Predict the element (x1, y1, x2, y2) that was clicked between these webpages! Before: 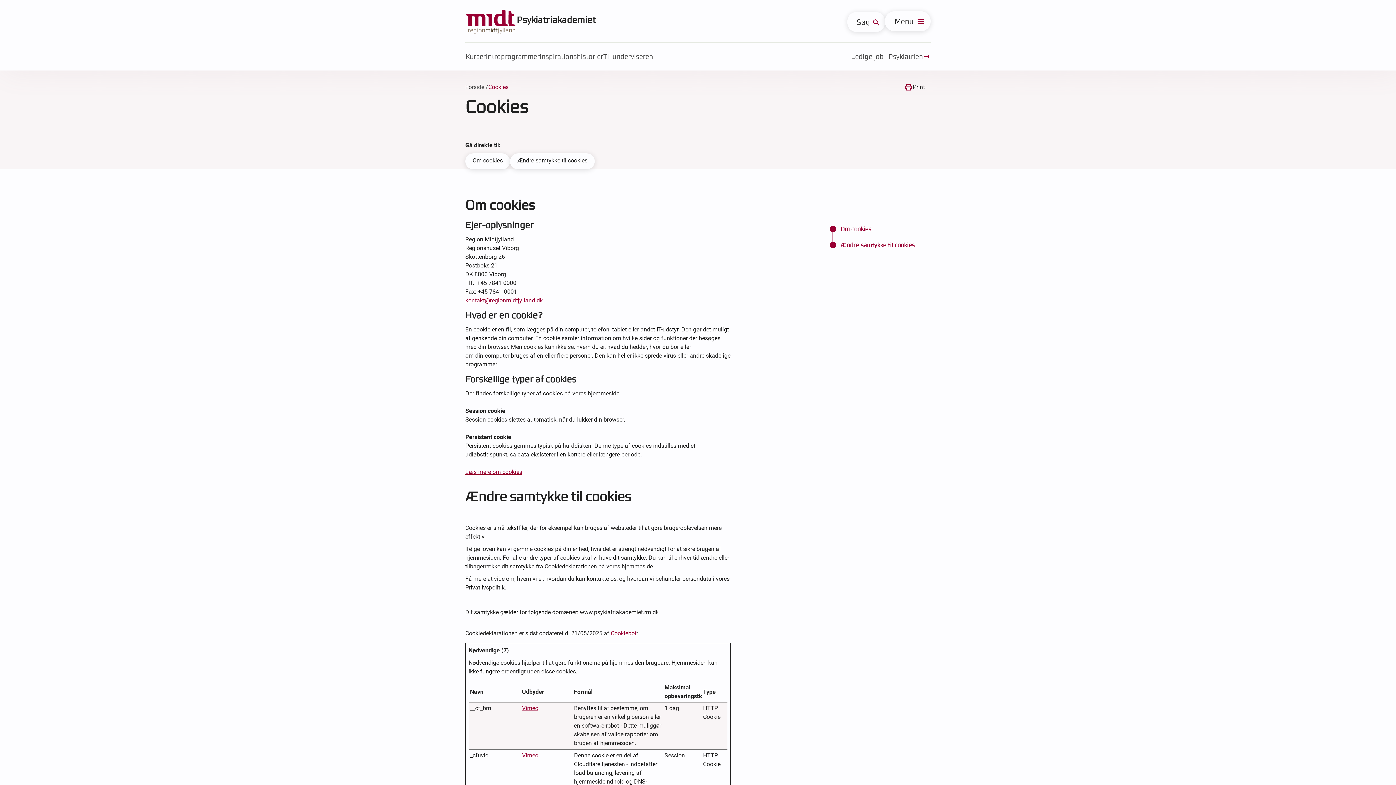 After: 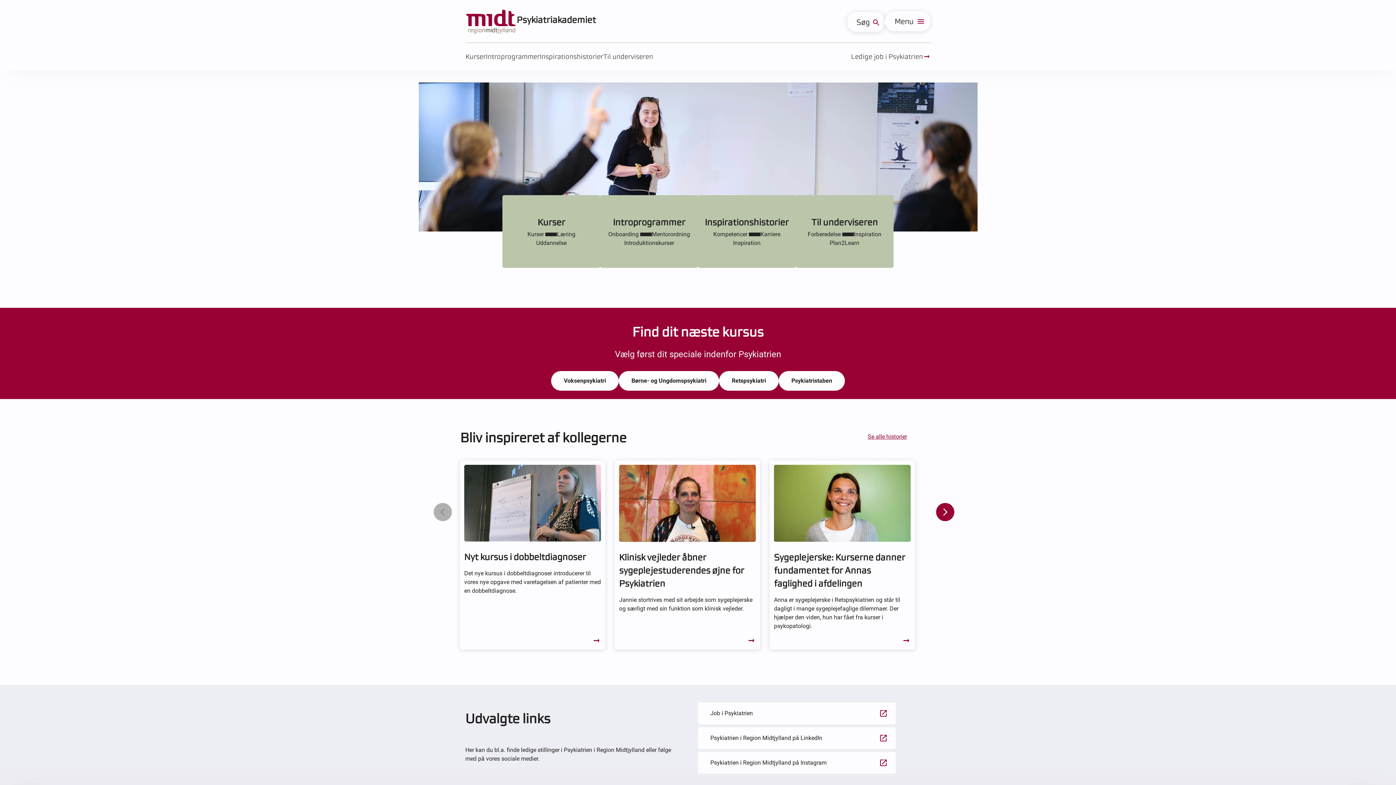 Action: bbox: (465, 8, 516, 34)